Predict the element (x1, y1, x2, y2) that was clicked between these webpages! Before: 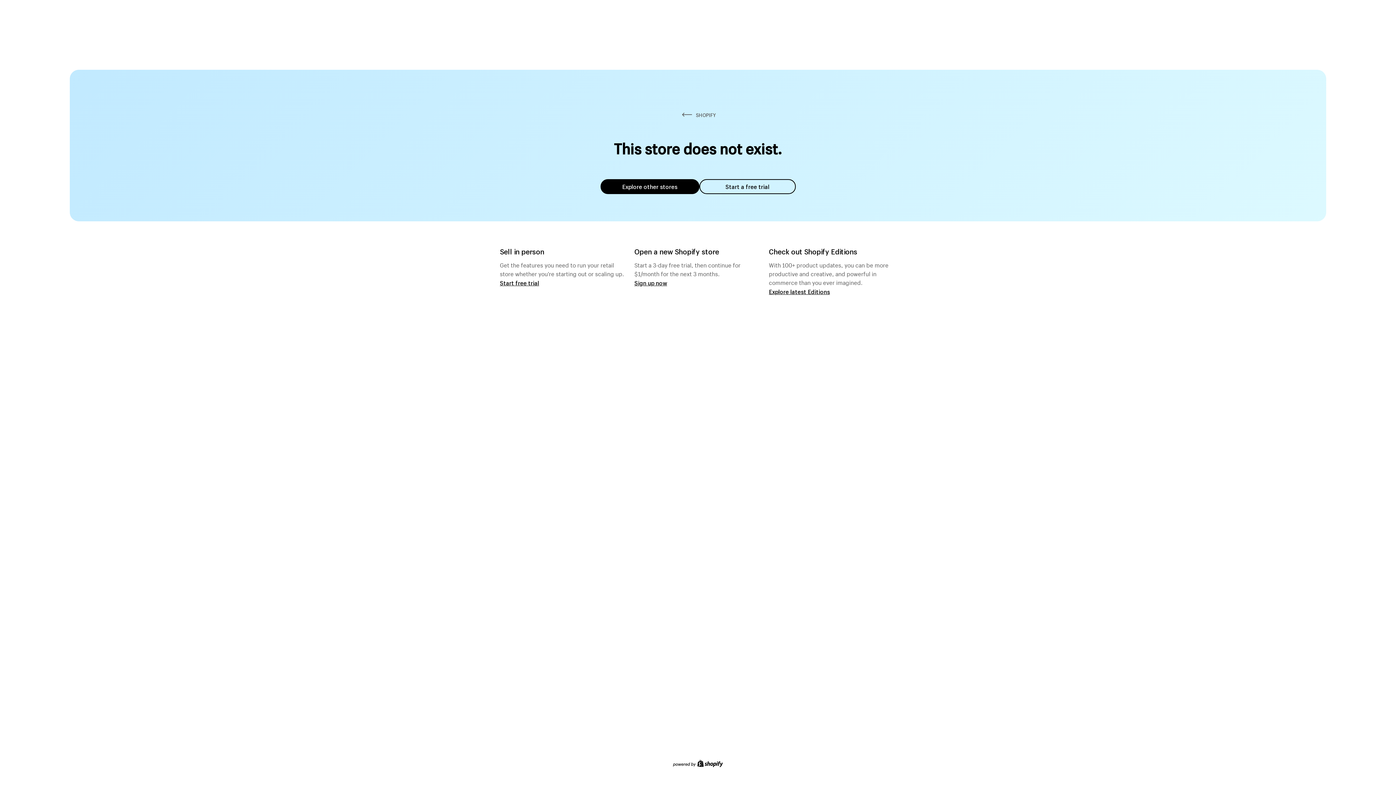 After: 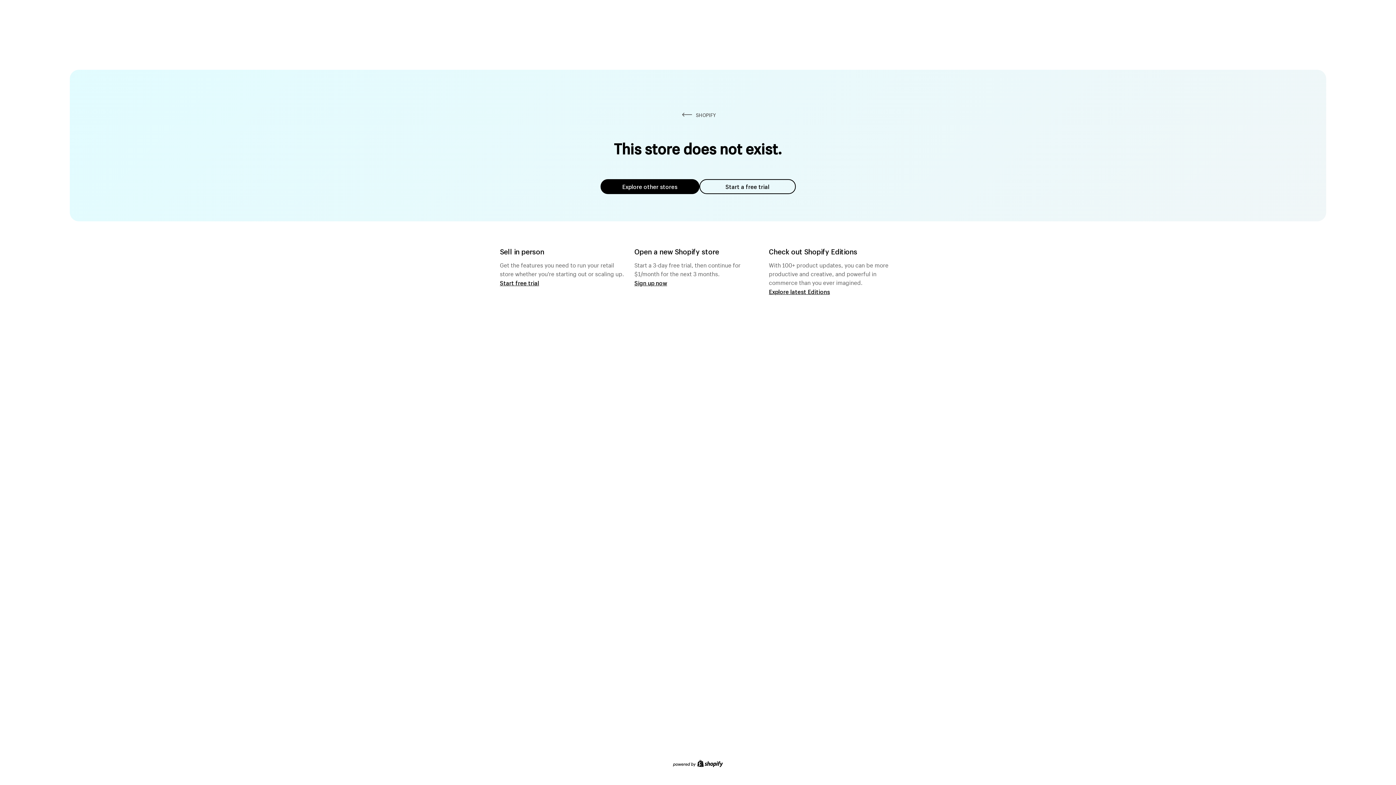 Action: bbox: (699, 179, 795, 194) label: Start a free trial